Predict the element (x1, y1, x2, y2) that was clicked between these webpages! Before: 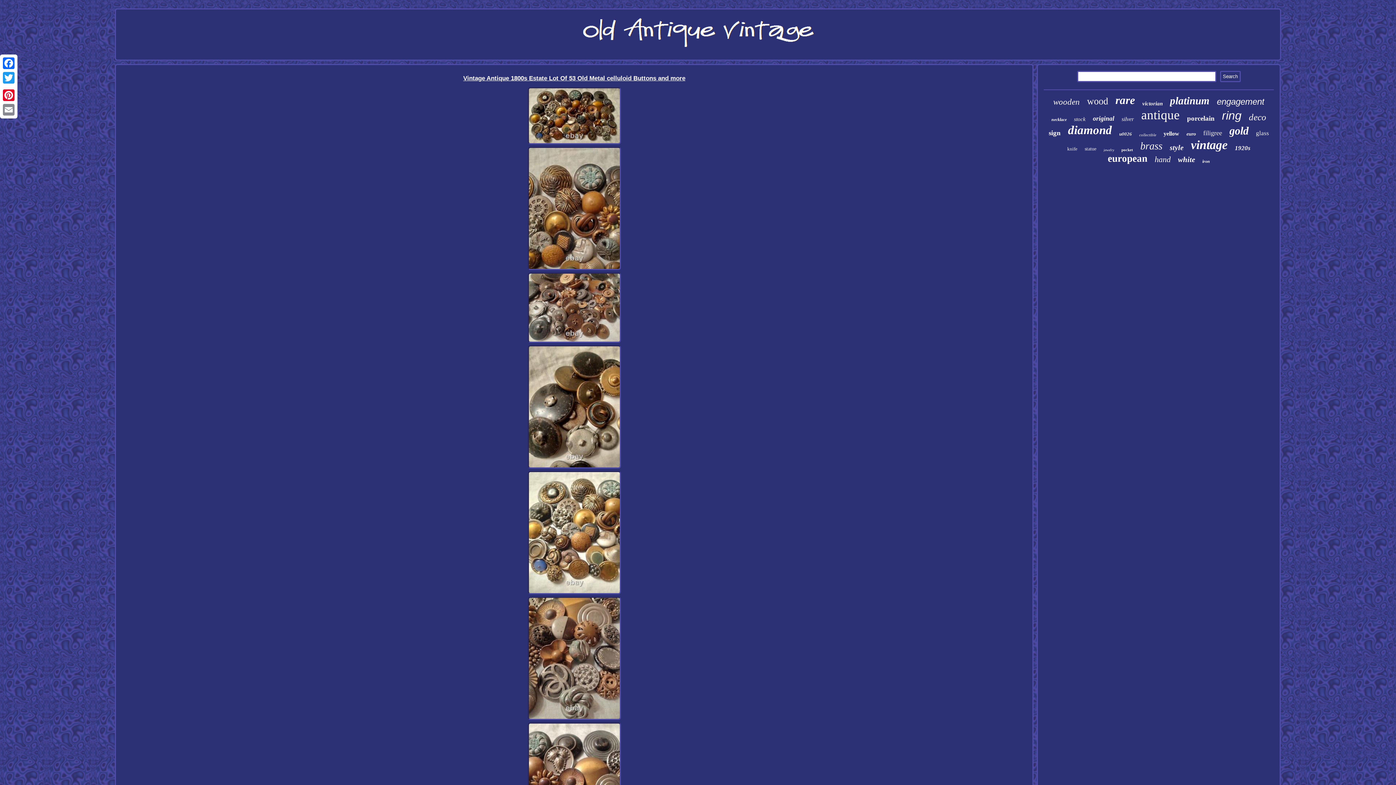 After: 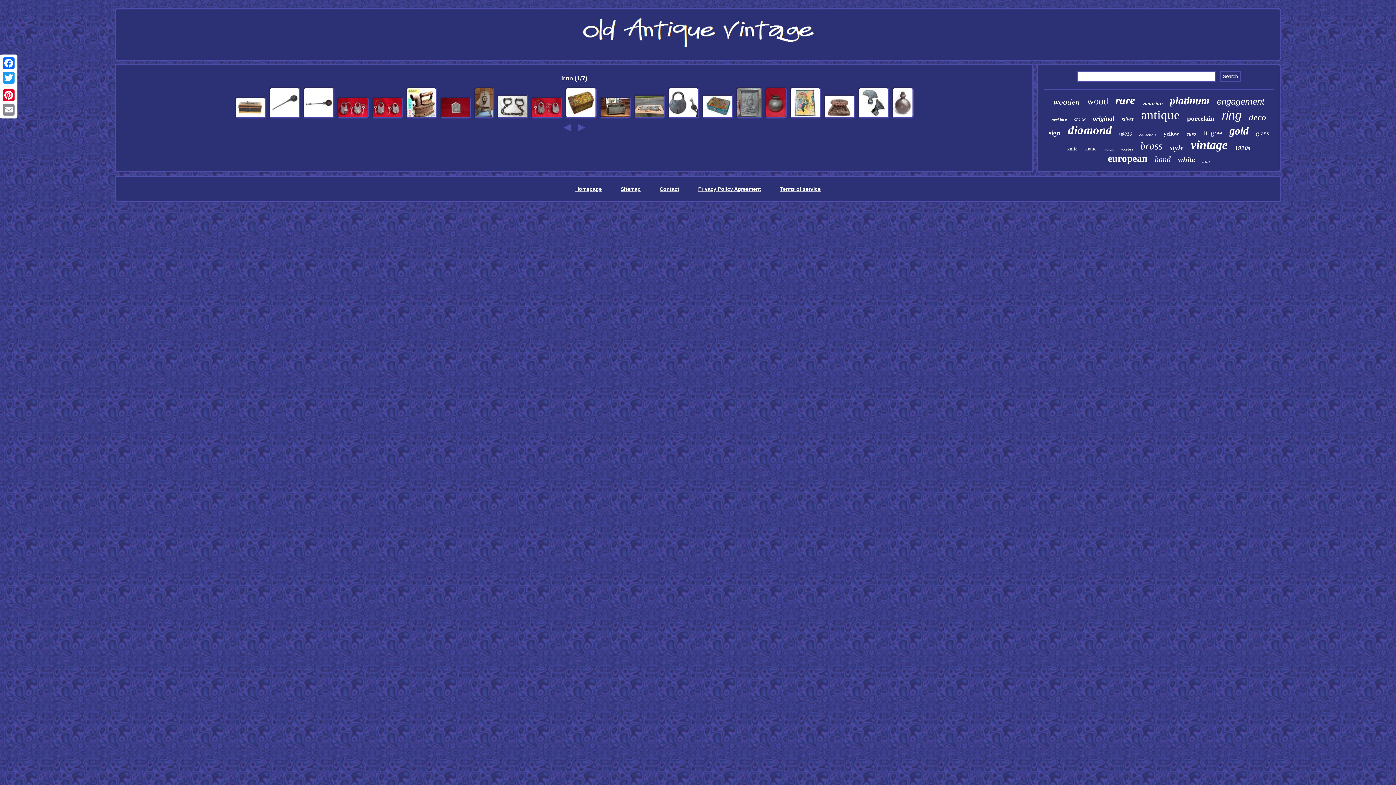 Action: label: iron bbox: (1202, 158, 1210, 164)